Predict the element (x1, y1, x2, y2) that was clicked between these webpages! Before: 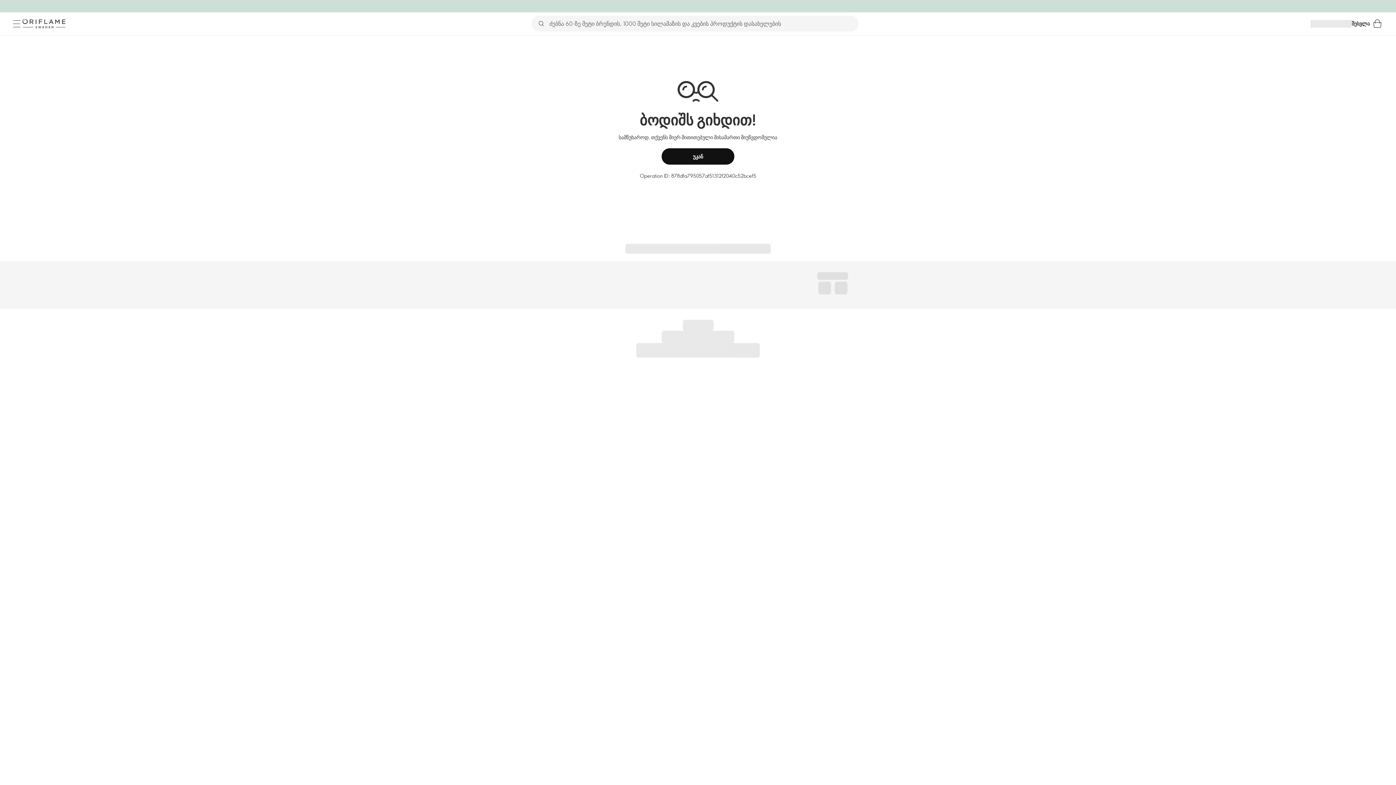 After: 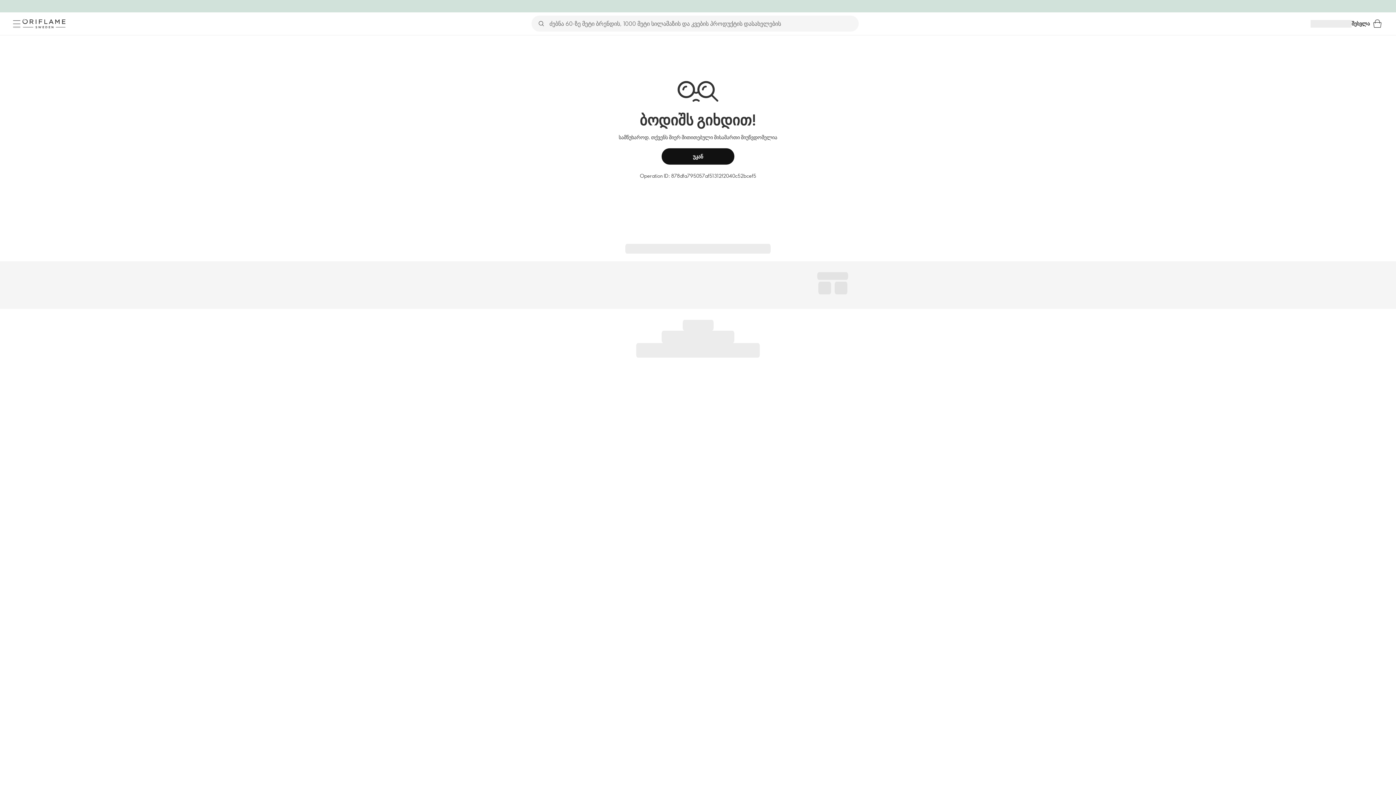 Action: bbox: (10, 17, 22, 29) label: მენიუ